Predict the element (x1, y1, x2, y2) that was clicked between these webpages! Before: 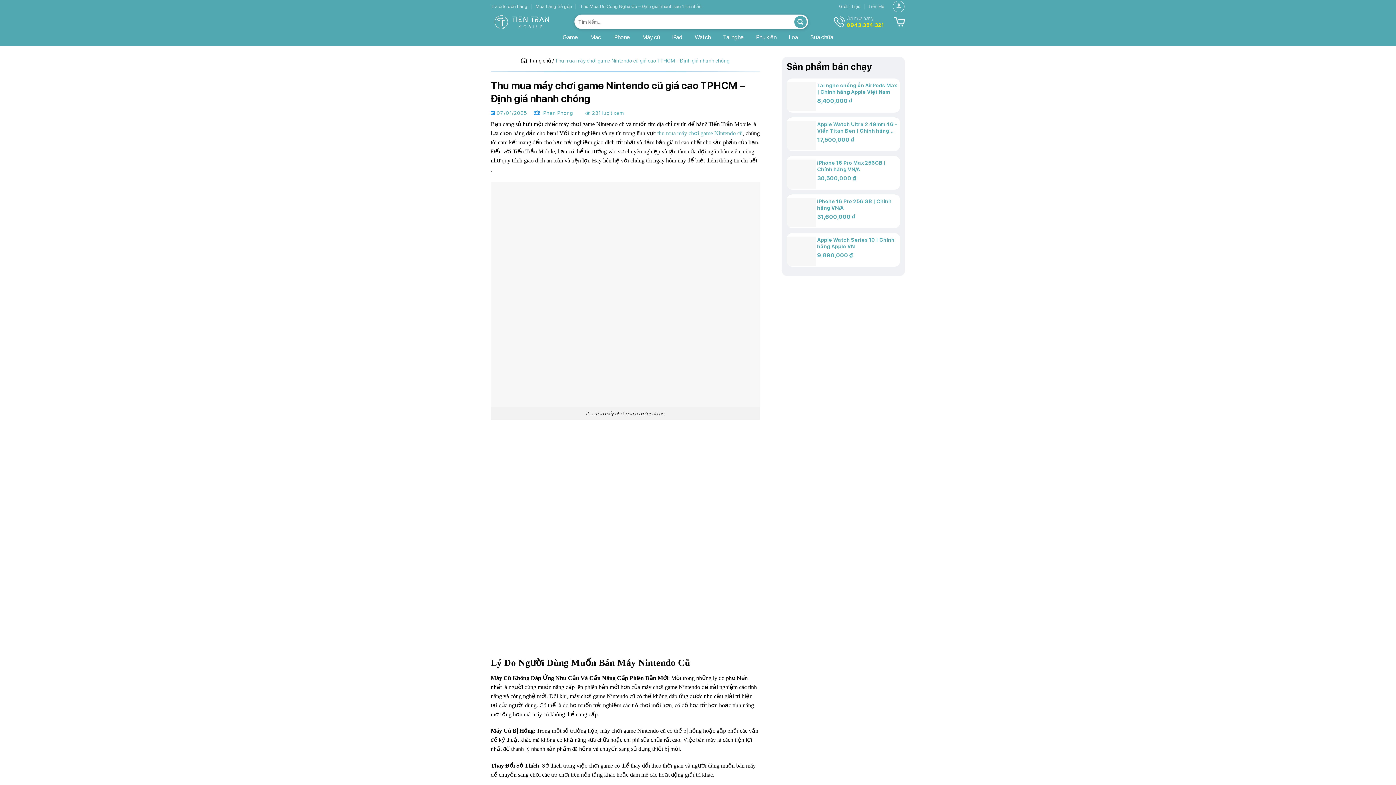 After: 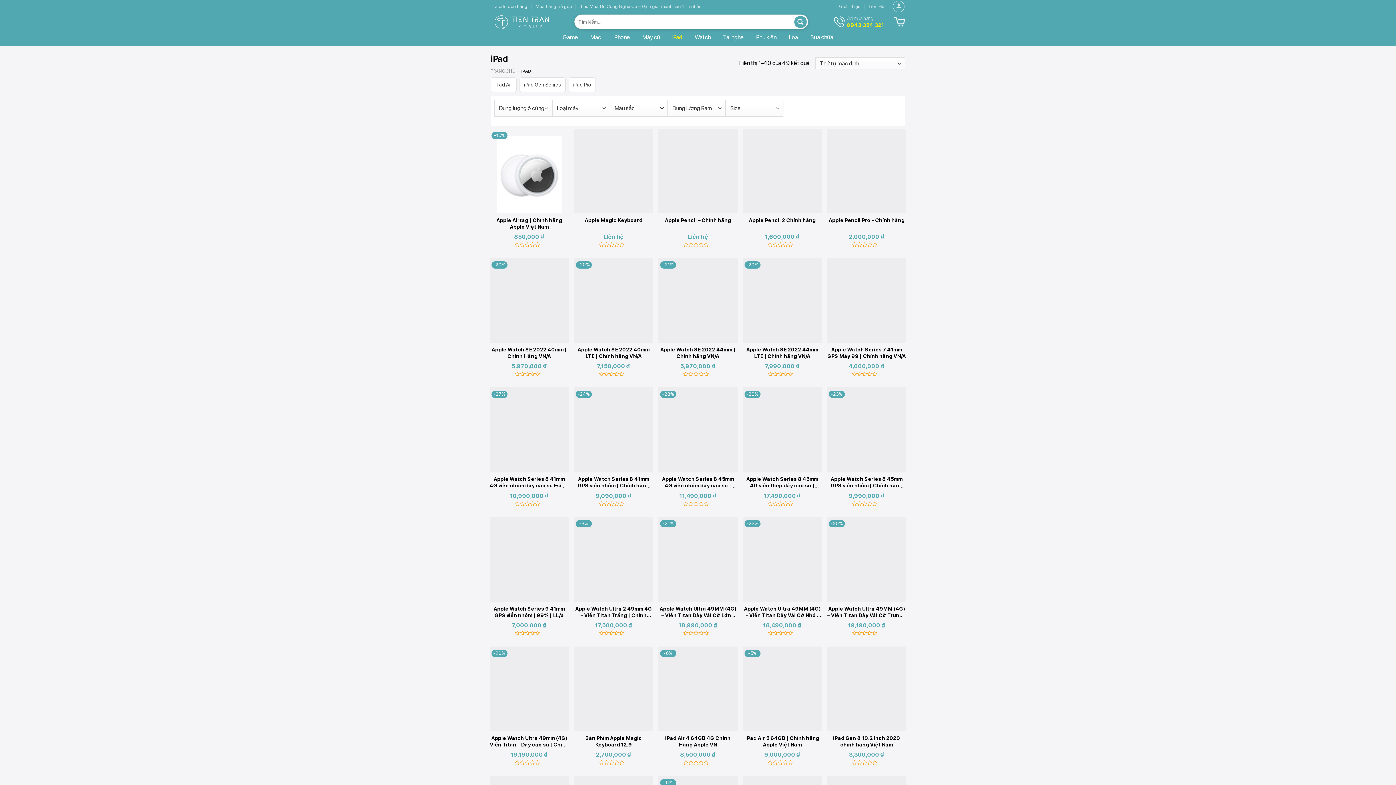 Action: label: iPad bbox: (669, 30, 681, 45)